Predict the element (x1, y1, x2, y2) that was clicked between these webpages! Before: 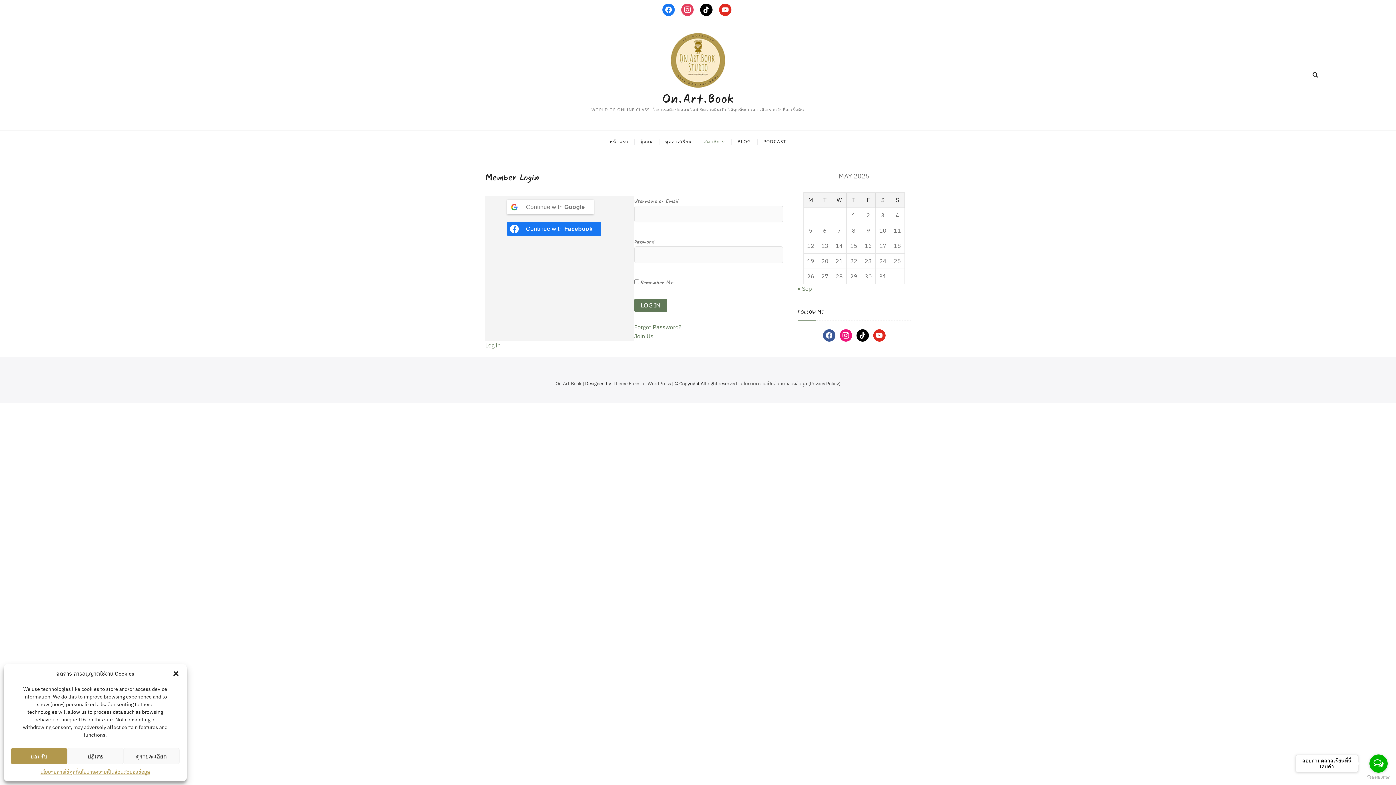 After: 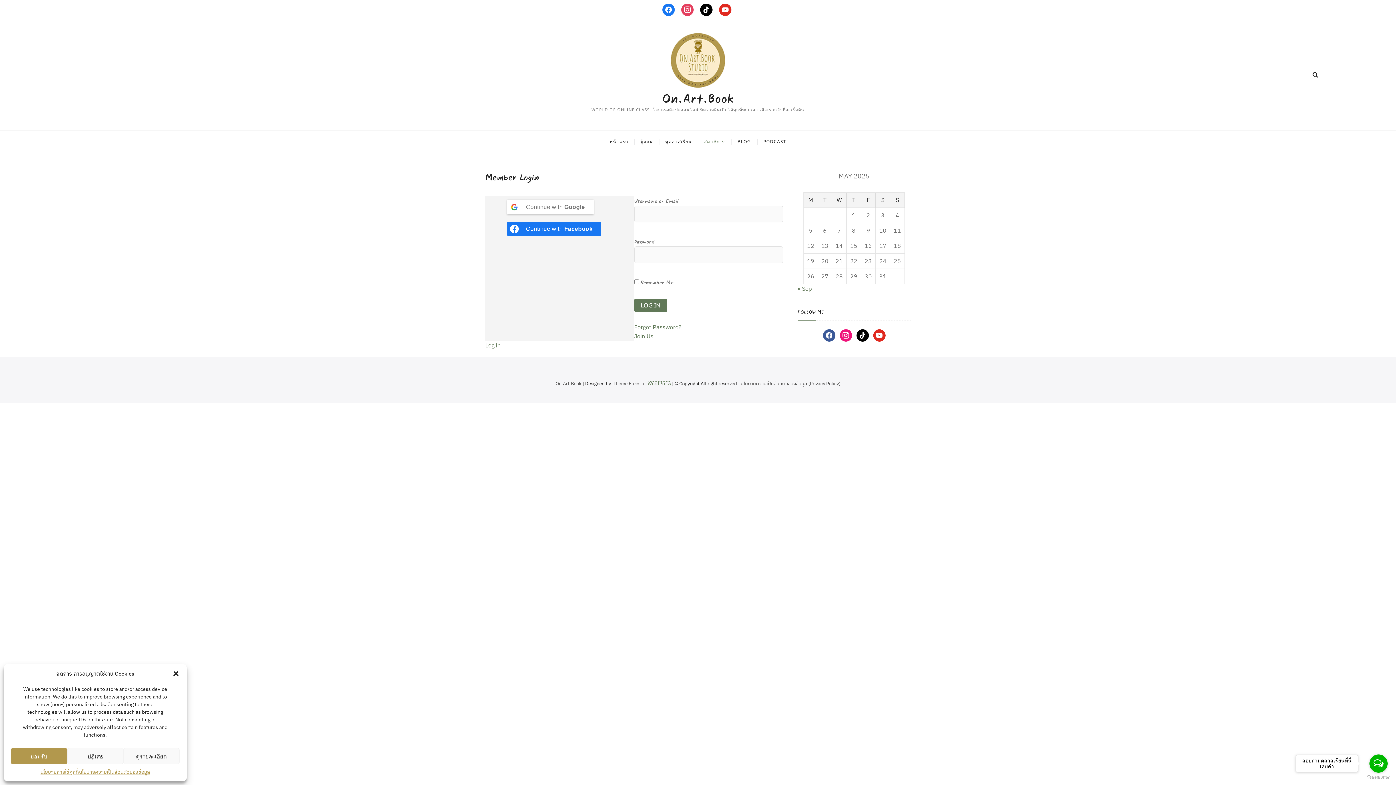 Action: bbox: (647, 380, 671, 386) label: WordPress